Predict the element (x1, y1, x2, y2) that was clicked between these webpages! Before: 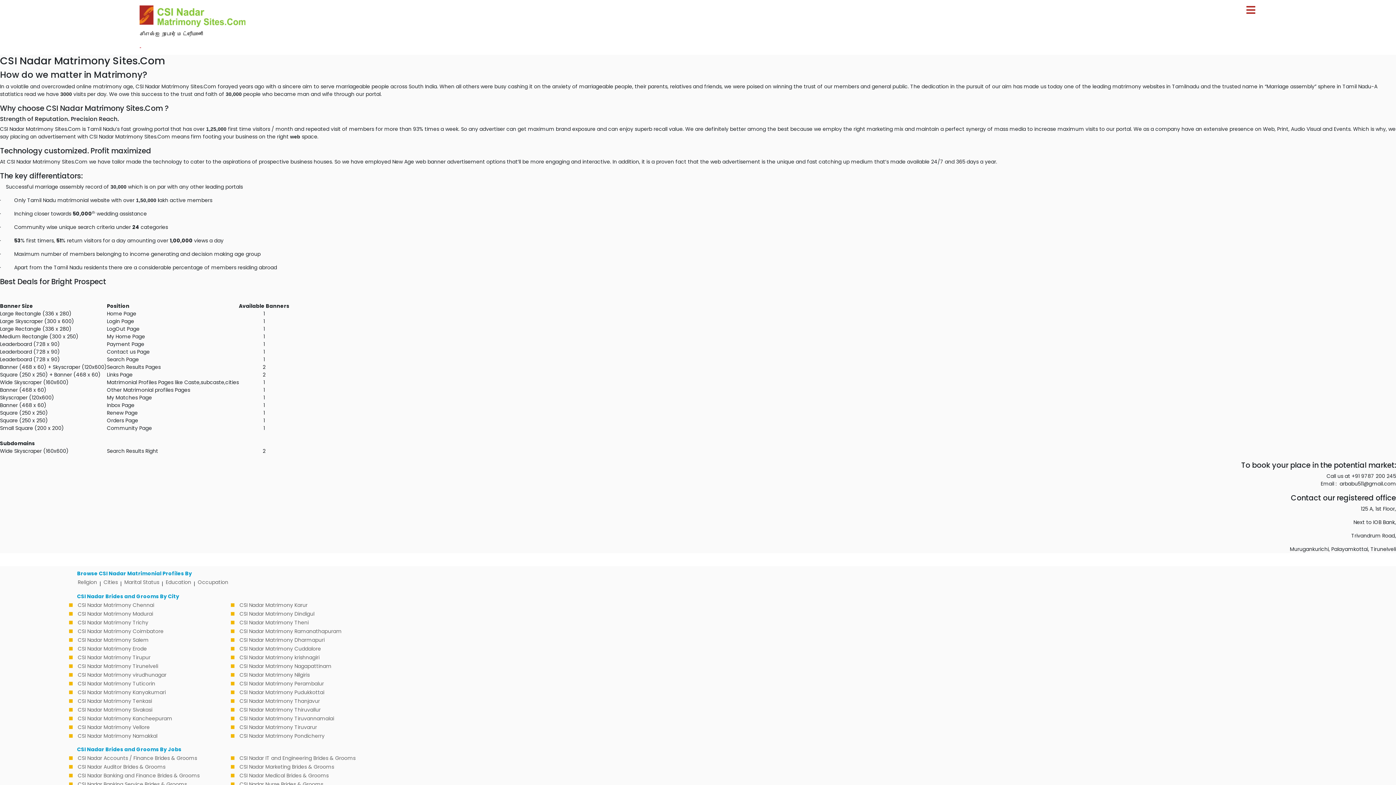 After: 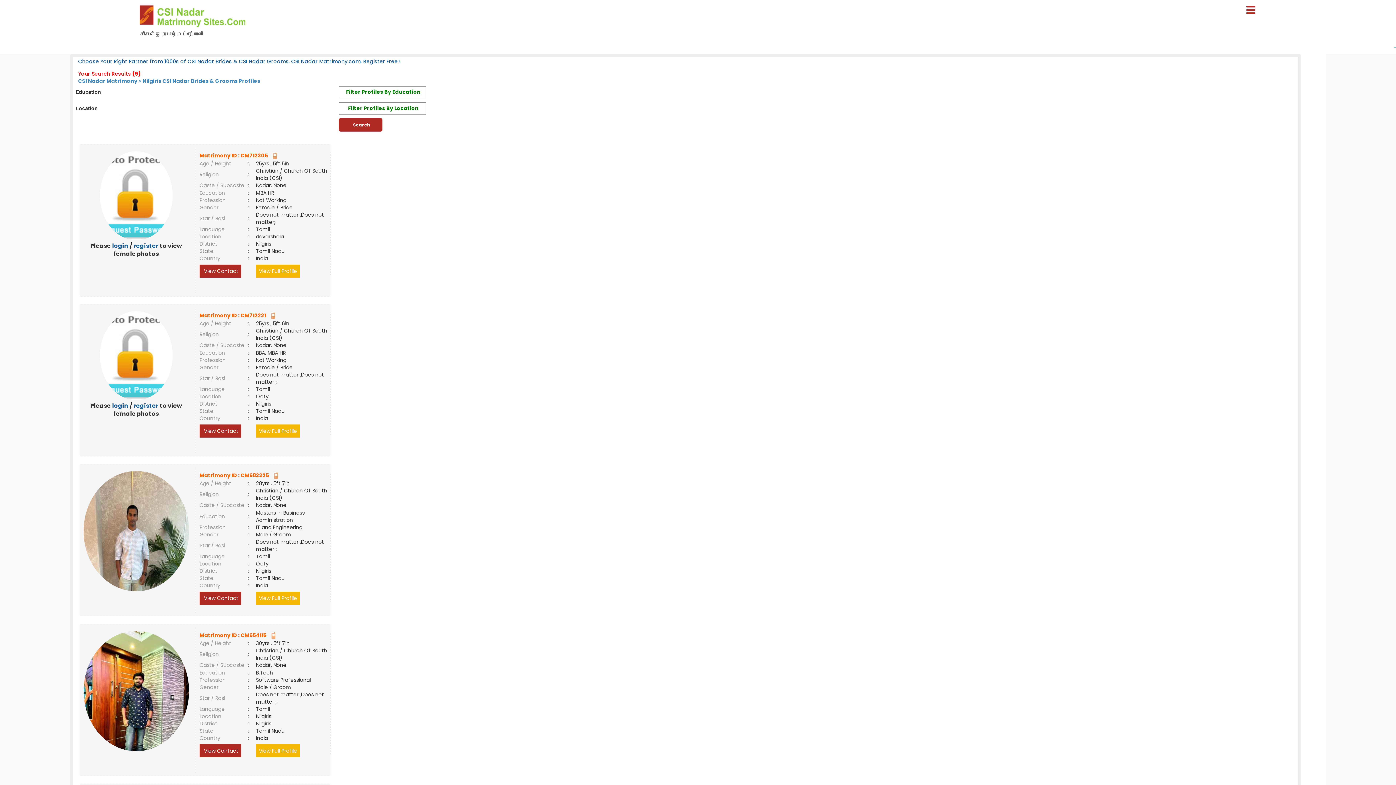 Action: label: CSI Nadar Matrimony Nilgiris bbox: (237, 670, 382, 679)